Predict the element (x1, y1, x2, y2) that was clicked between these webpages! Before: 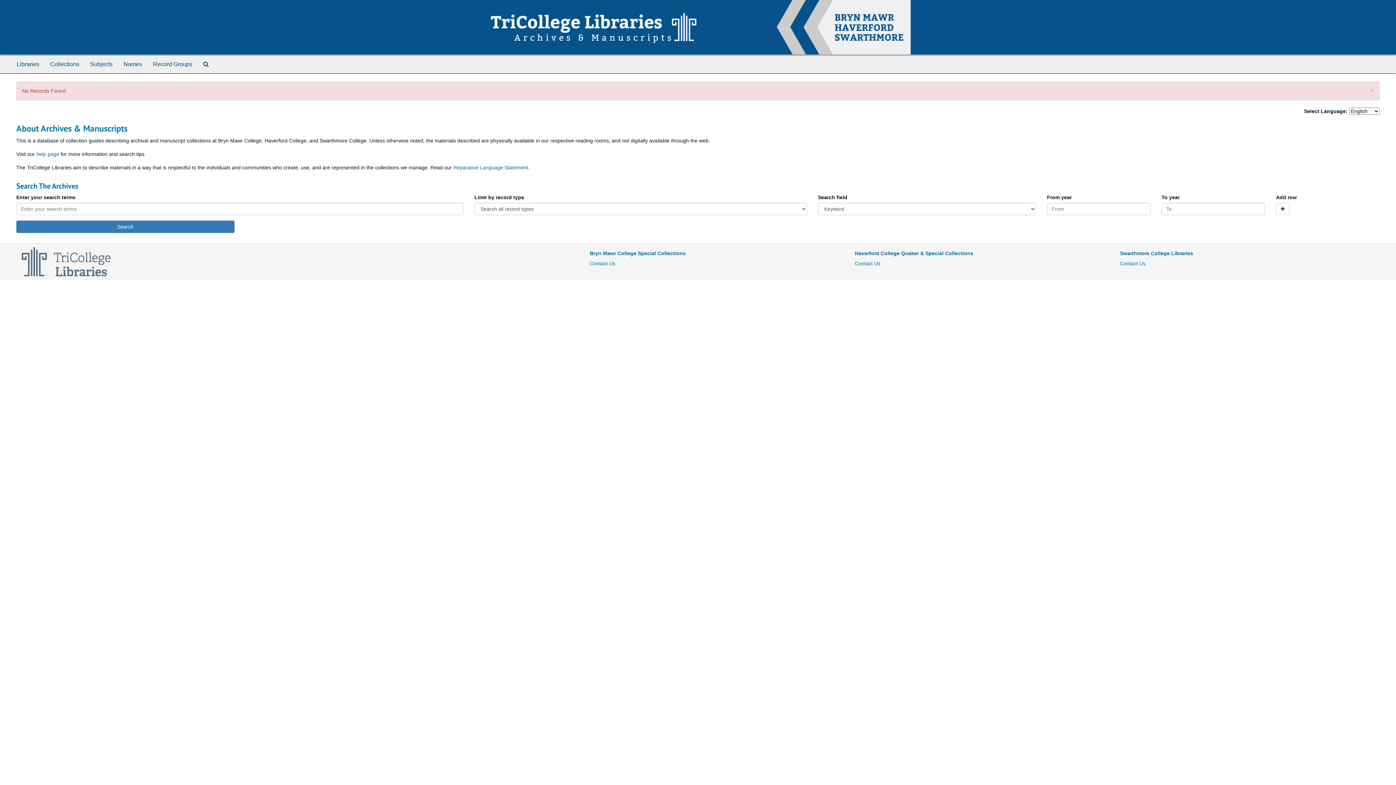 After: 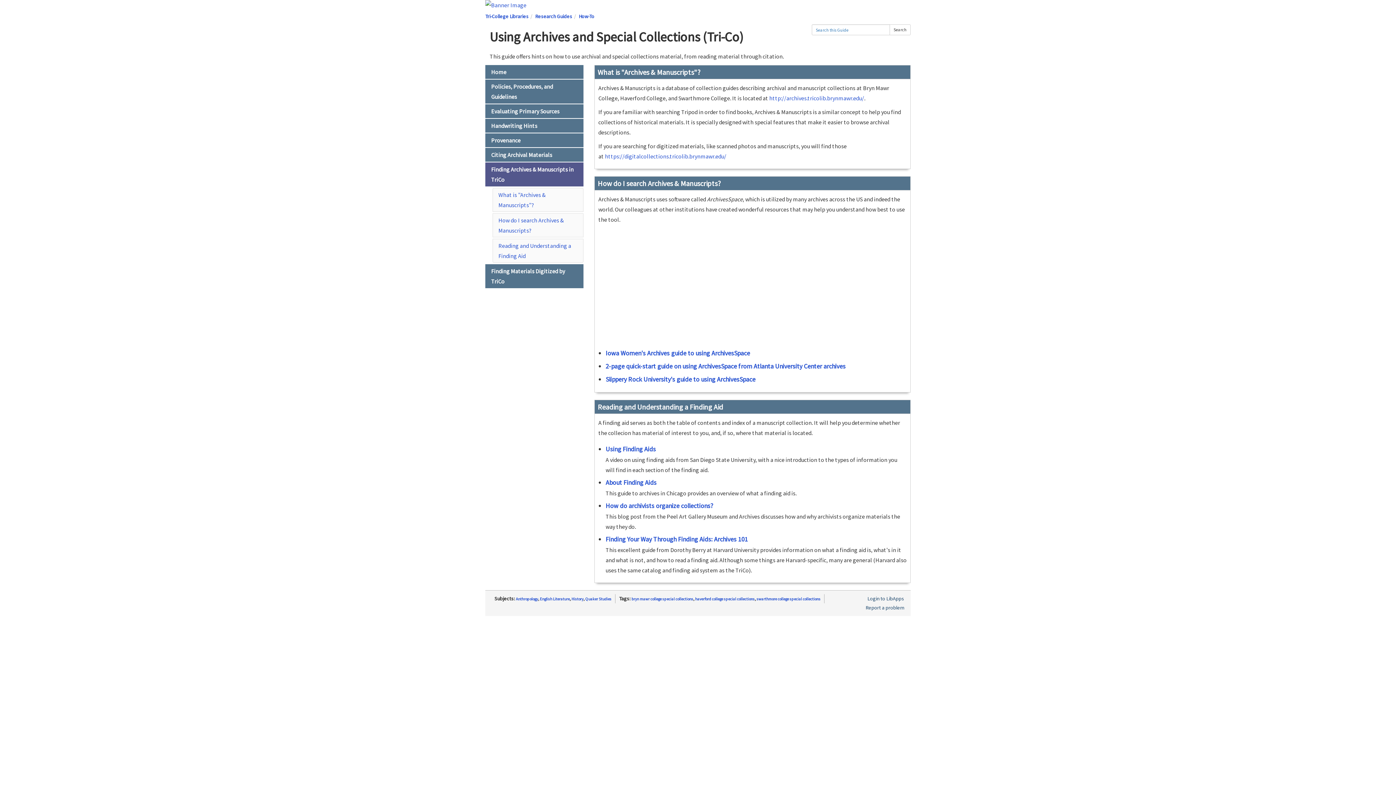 Action: bbox: (36, 151, 59, 157) label: help page